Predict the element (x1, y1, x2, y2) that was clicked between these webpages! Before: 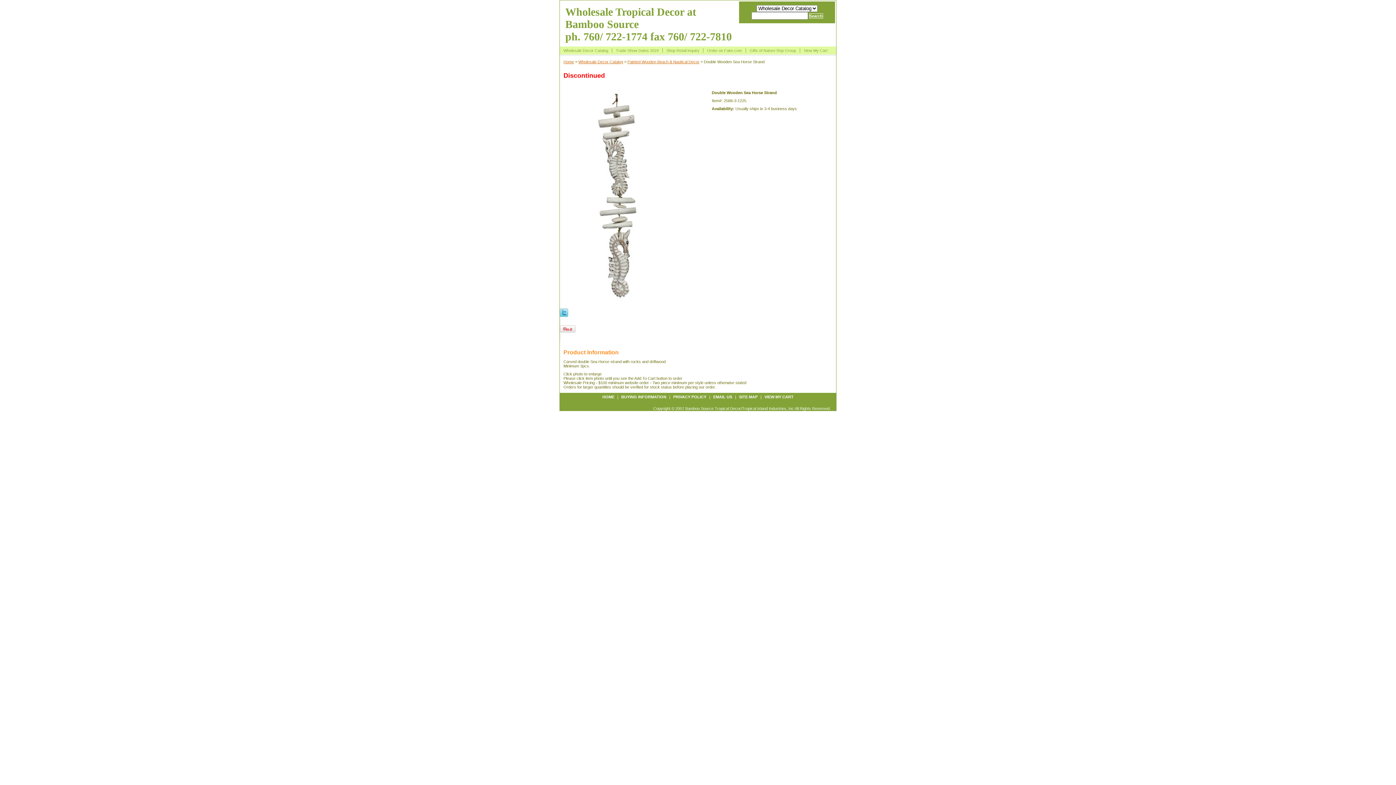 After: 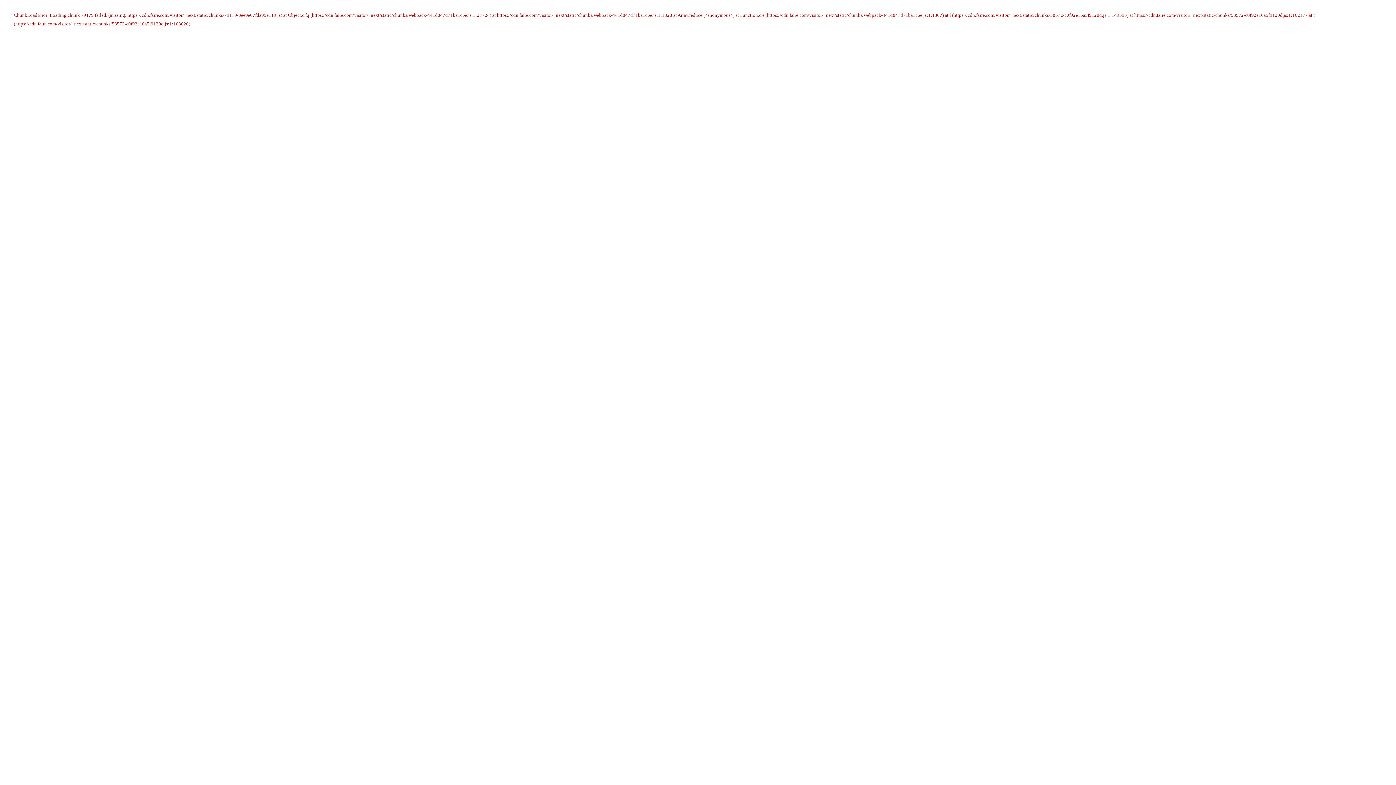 Action: label: Order on Faire.com bbox: (703, 48, 746, 52)